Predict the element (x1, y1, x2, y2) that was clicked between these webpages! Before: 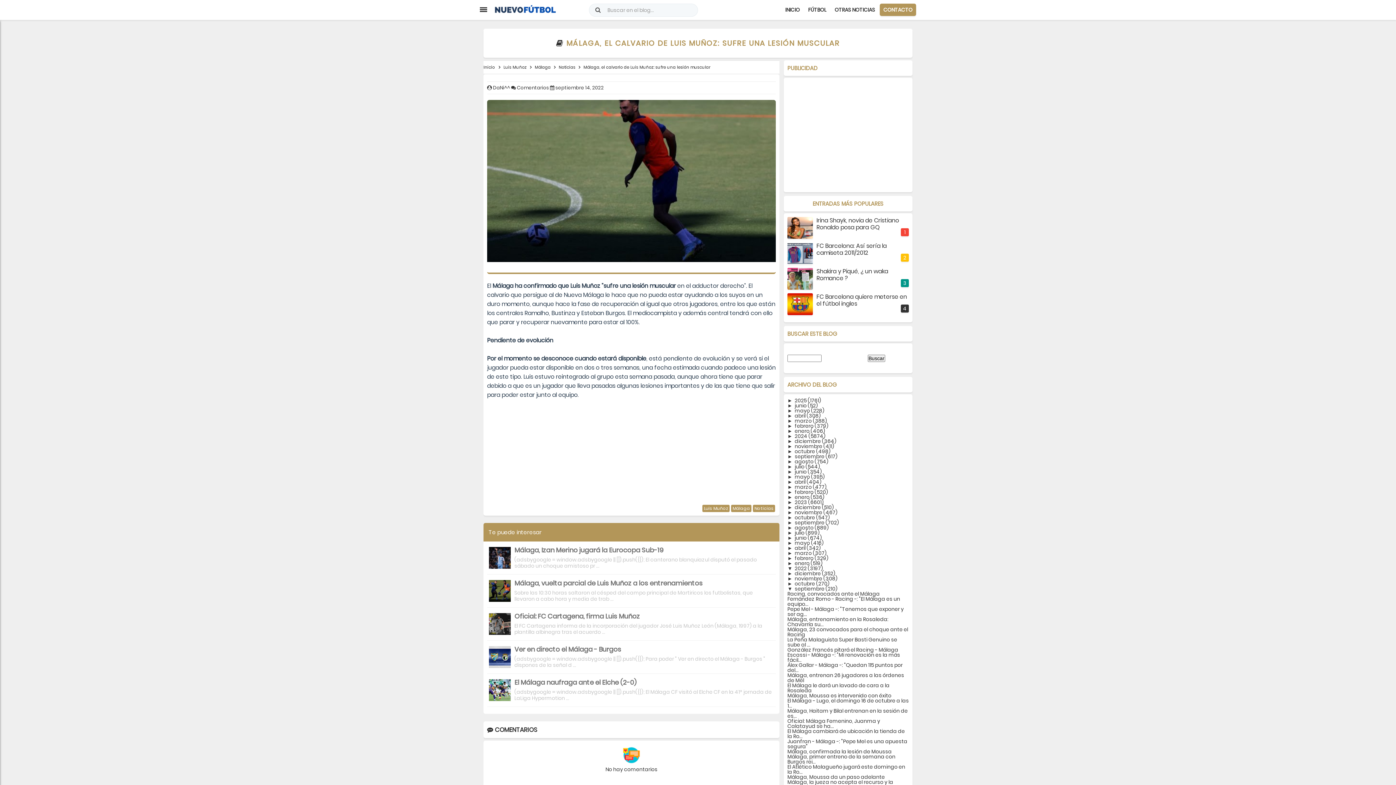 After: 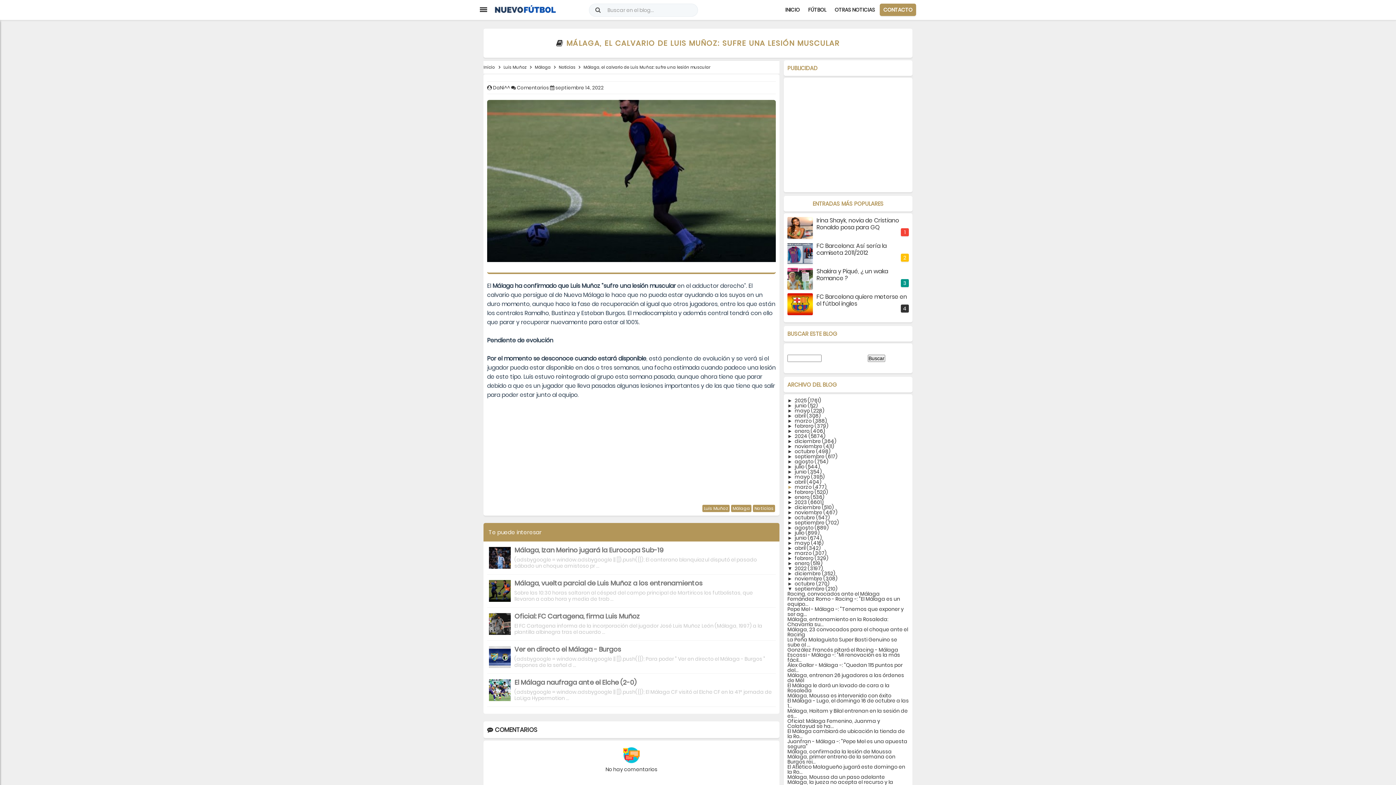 Action: label: ►   bbox: (787, 483, 794, 490)